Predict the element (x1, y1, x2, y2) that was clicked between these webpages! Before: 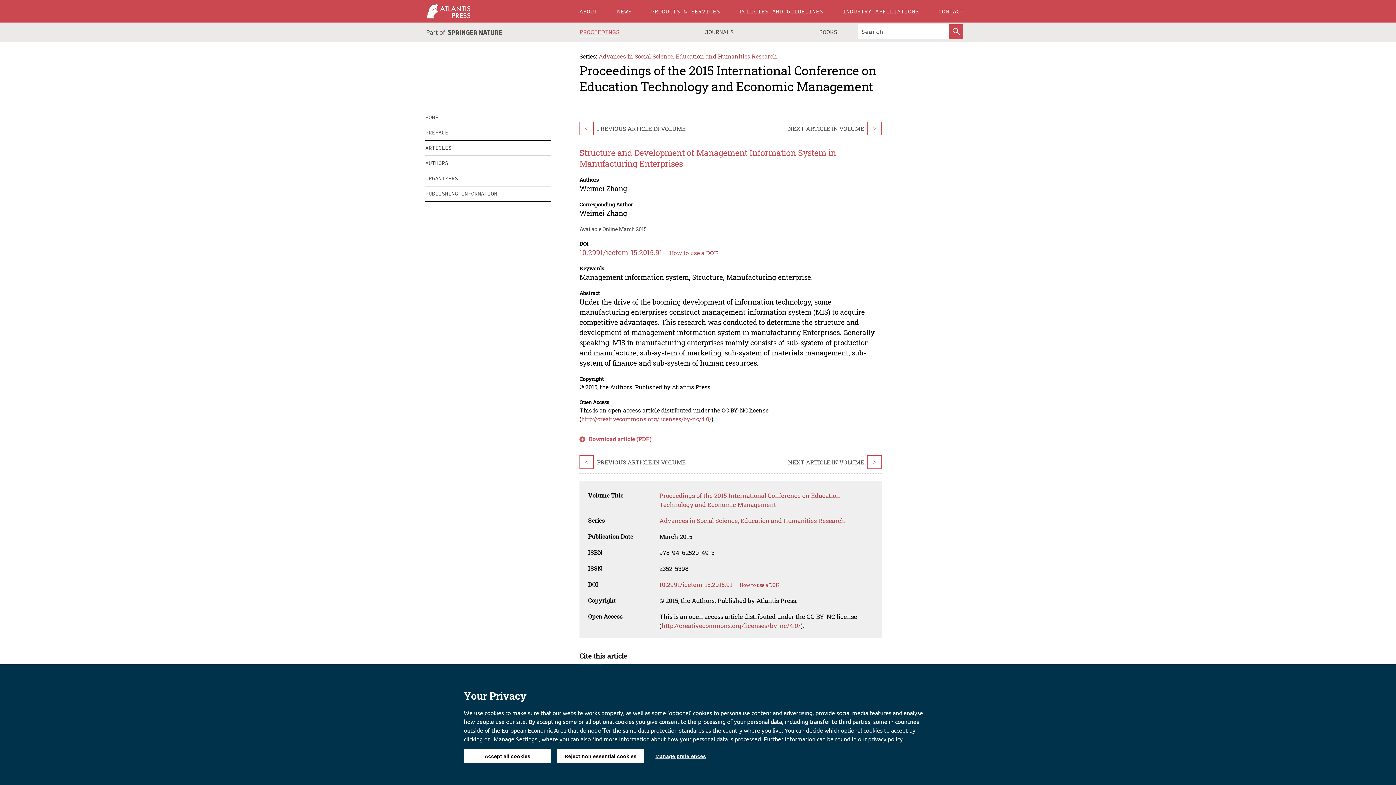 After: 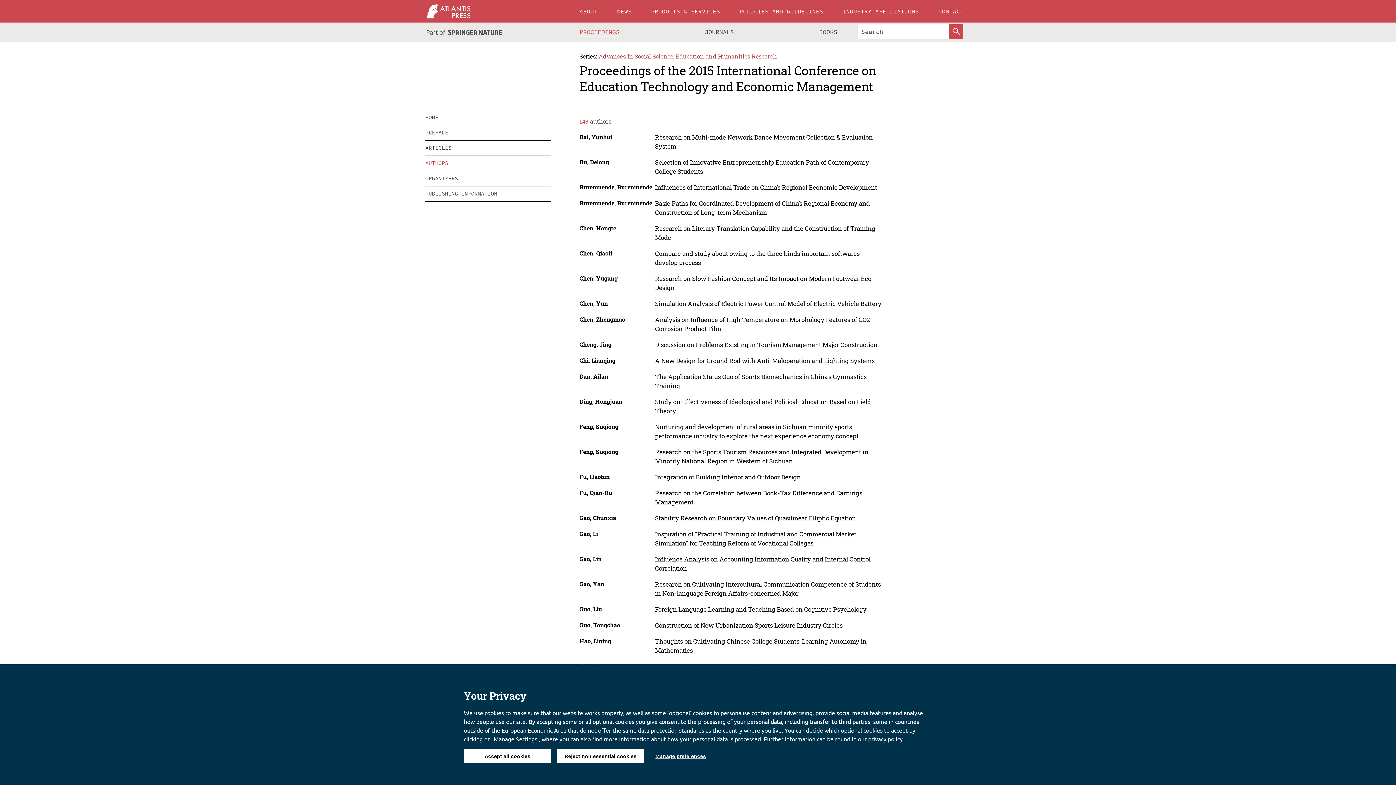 Action: bbox: (425, 155, 550, 170) label: AUTHORS